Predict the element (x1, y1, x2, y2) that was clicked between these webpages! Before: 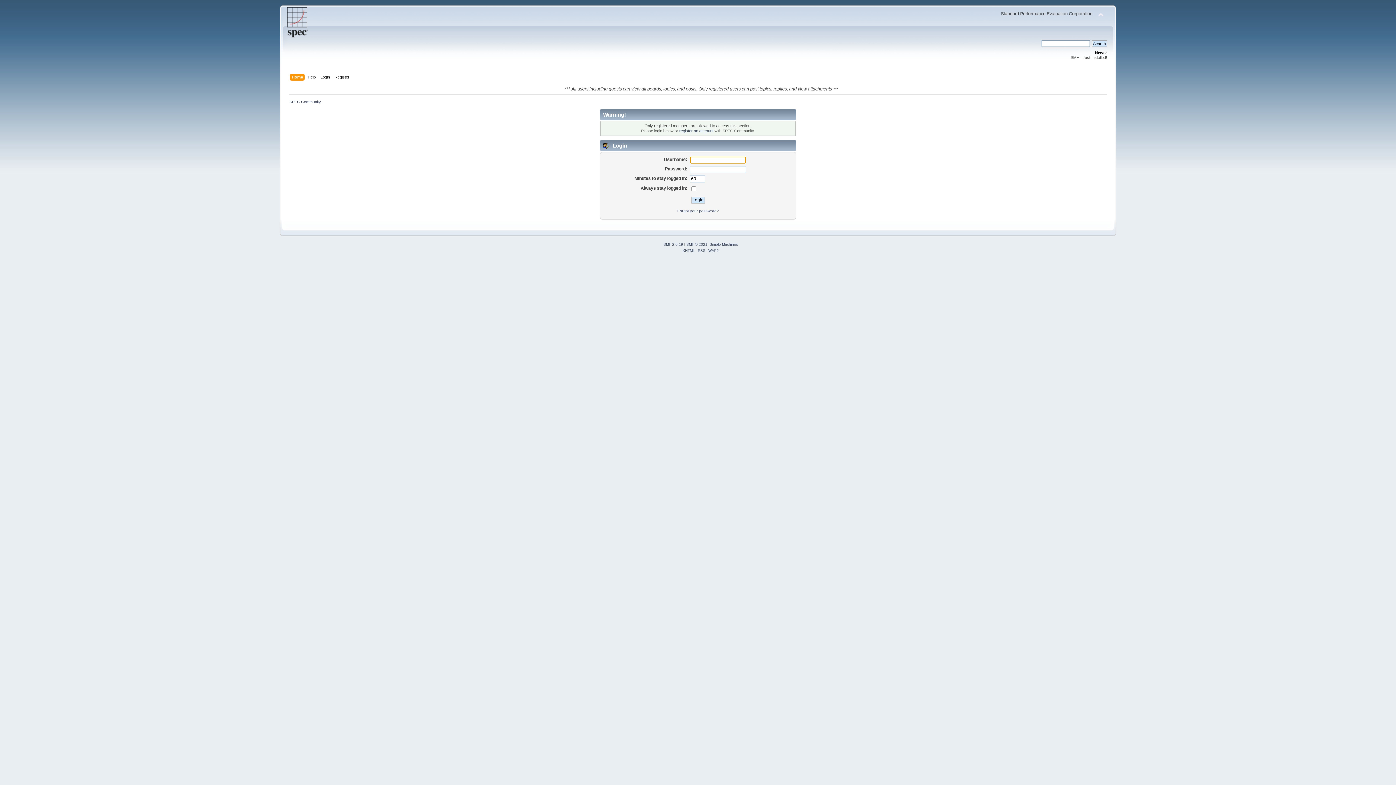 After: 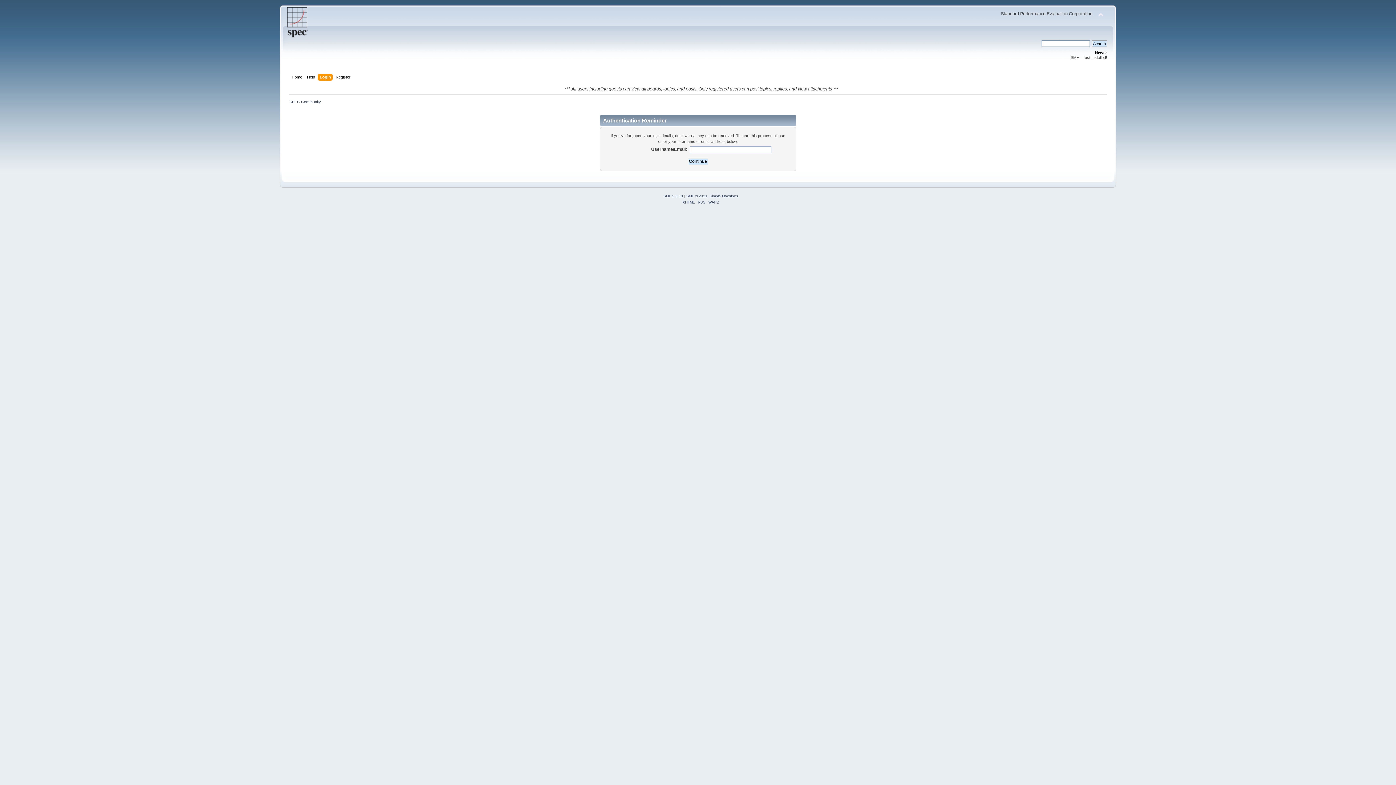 Action: bbox: (677, 208, 718, 213) label: Forgot your password?